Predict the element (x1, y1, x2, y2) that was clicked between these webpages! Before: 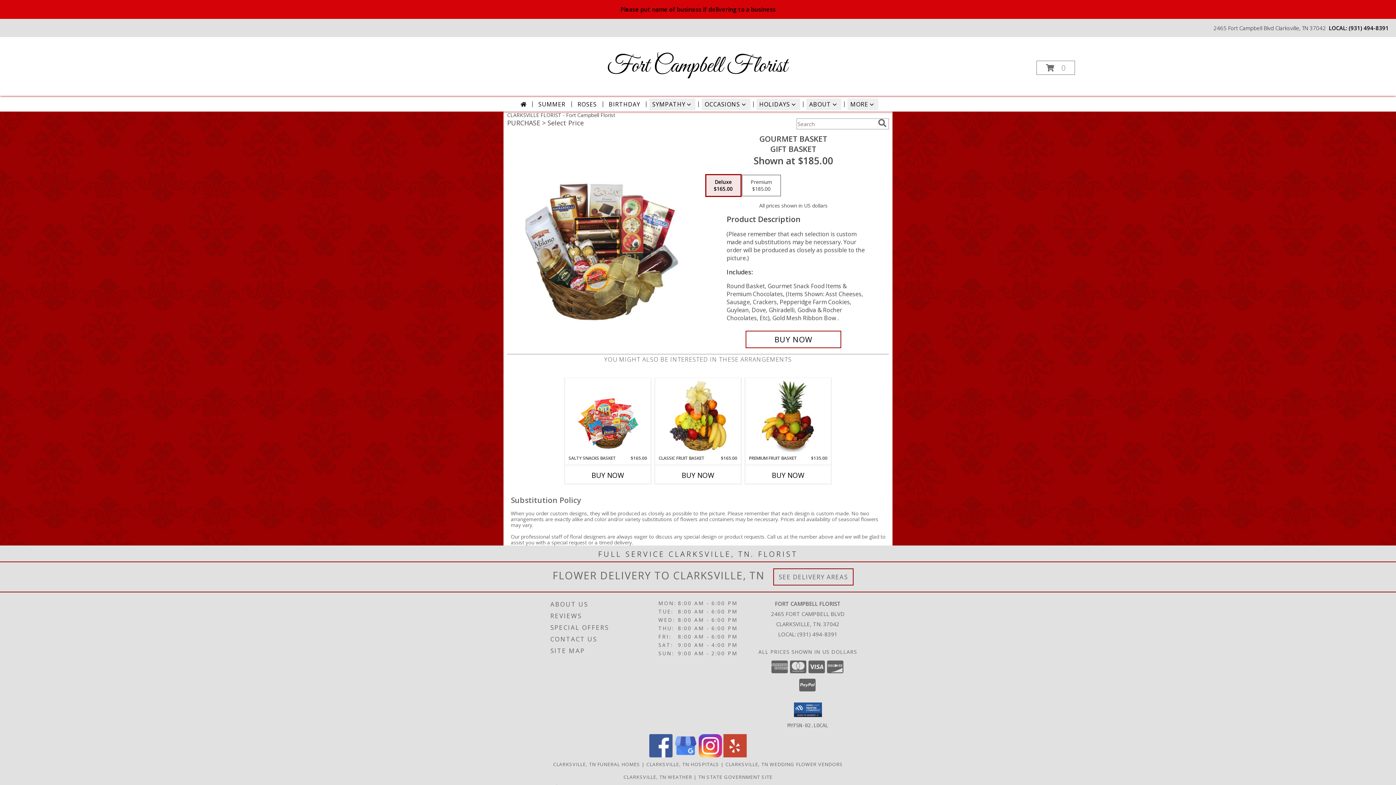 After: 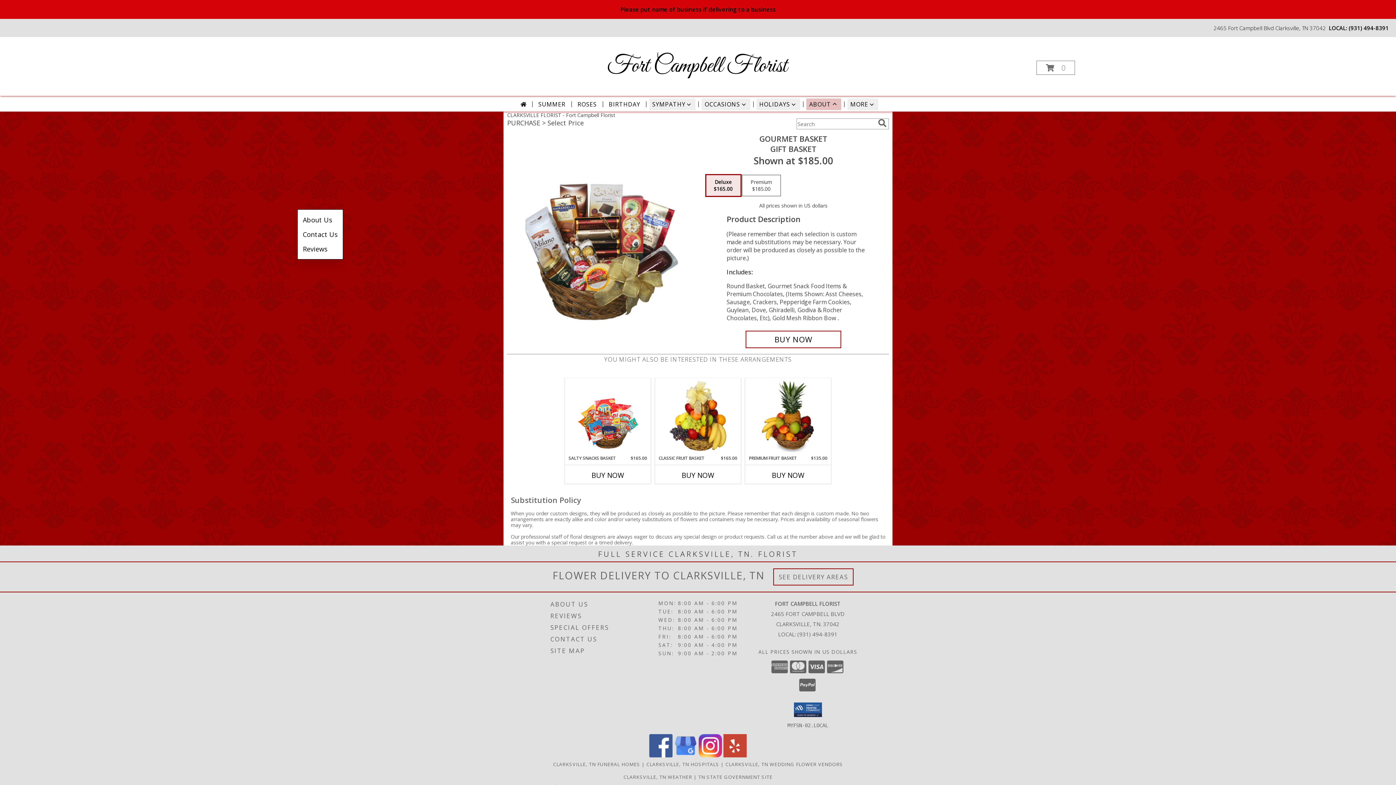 Action: label: ABOUT bbox: (806, 98, 841, 110)